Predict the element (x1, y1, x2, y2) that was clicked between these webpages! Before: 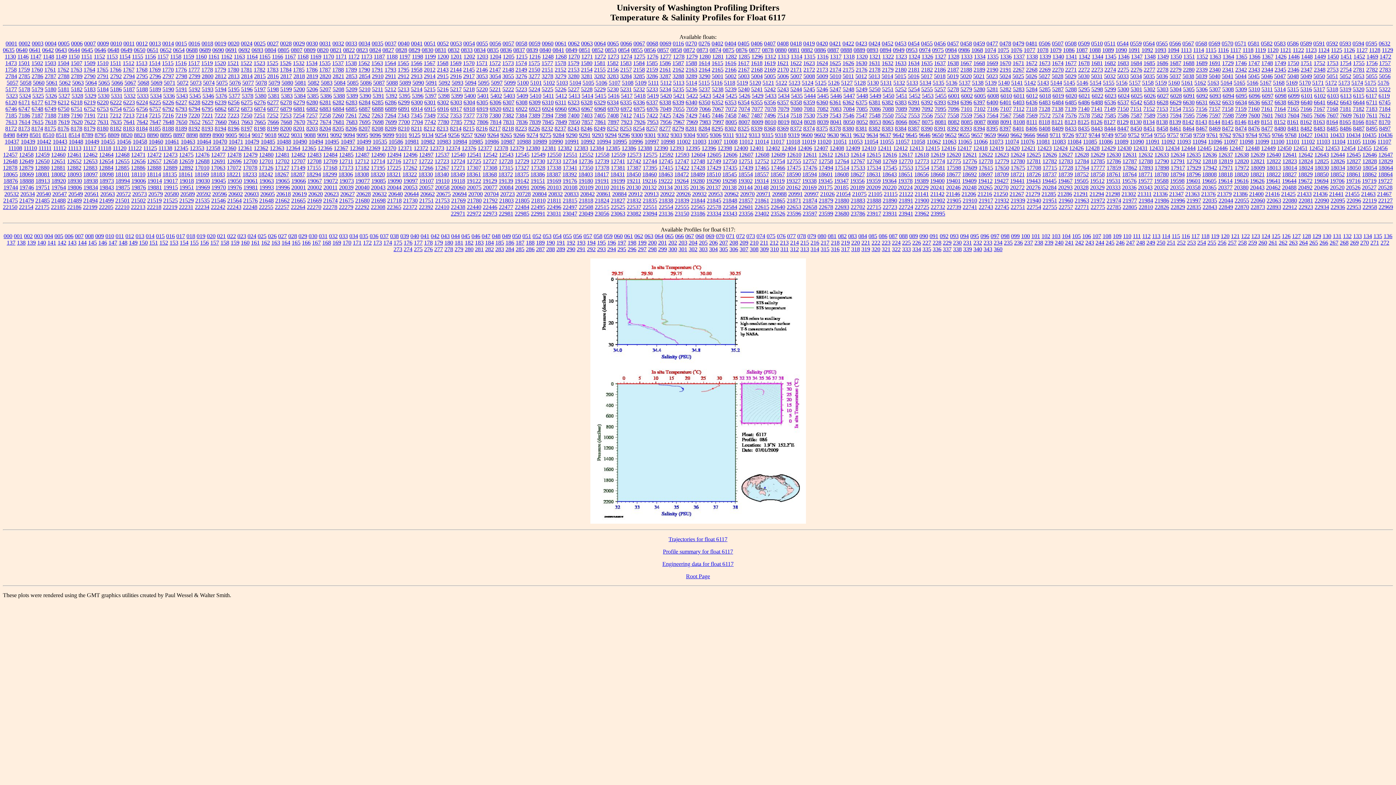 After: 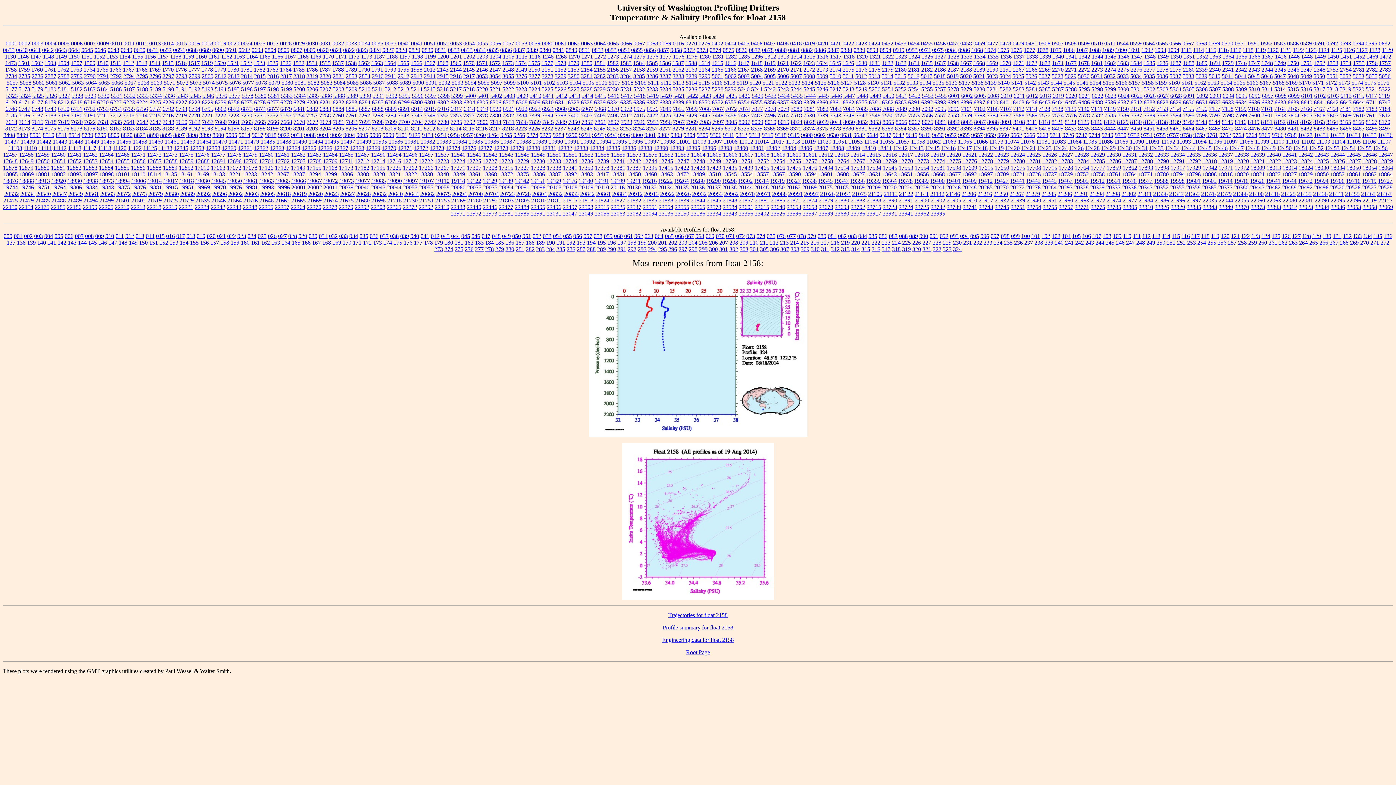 Action: bbox: (633, 66, 645, 72) label: 2158